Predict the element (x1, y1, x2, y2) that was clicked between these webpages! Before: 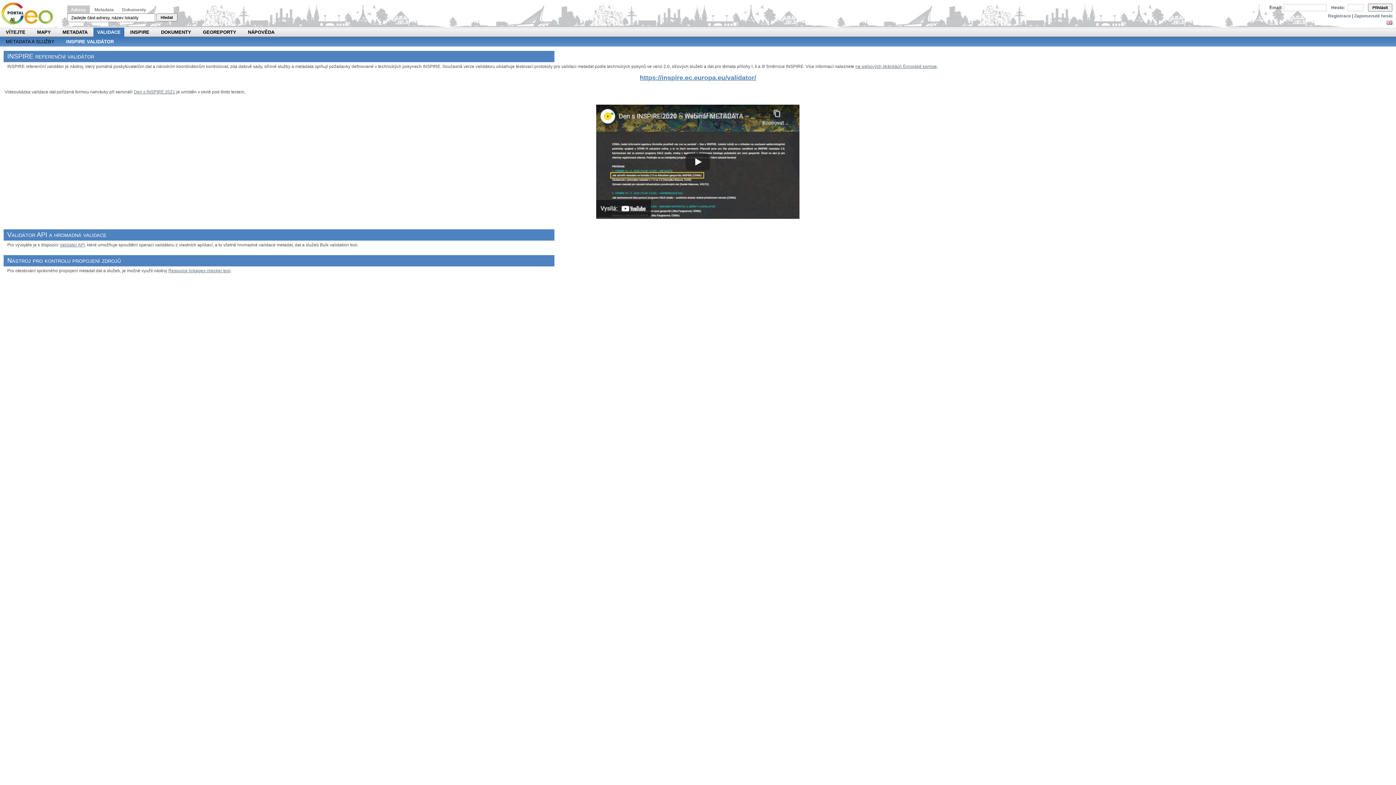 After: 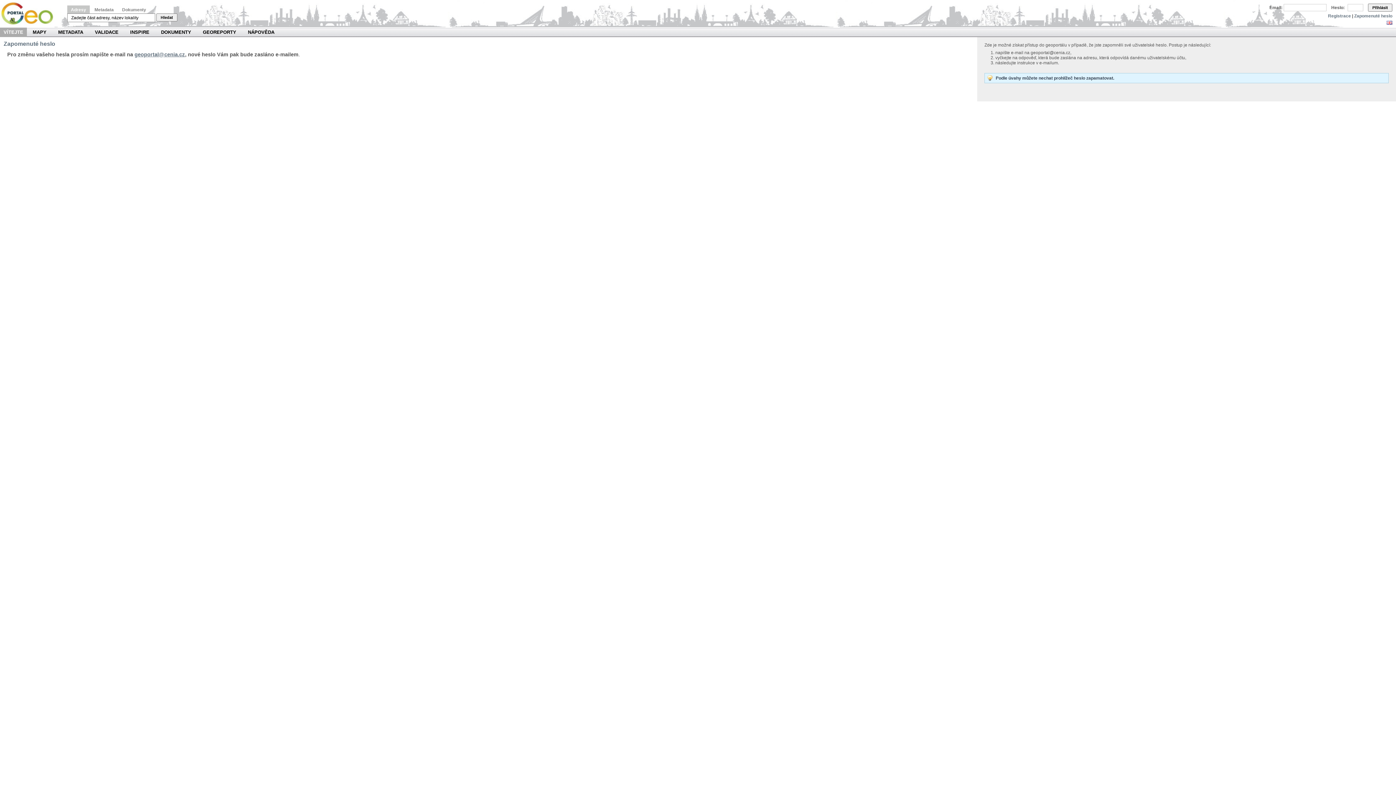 Action: label: Zapomenuté heslo bbox: (1354, 13, 1392, 18)